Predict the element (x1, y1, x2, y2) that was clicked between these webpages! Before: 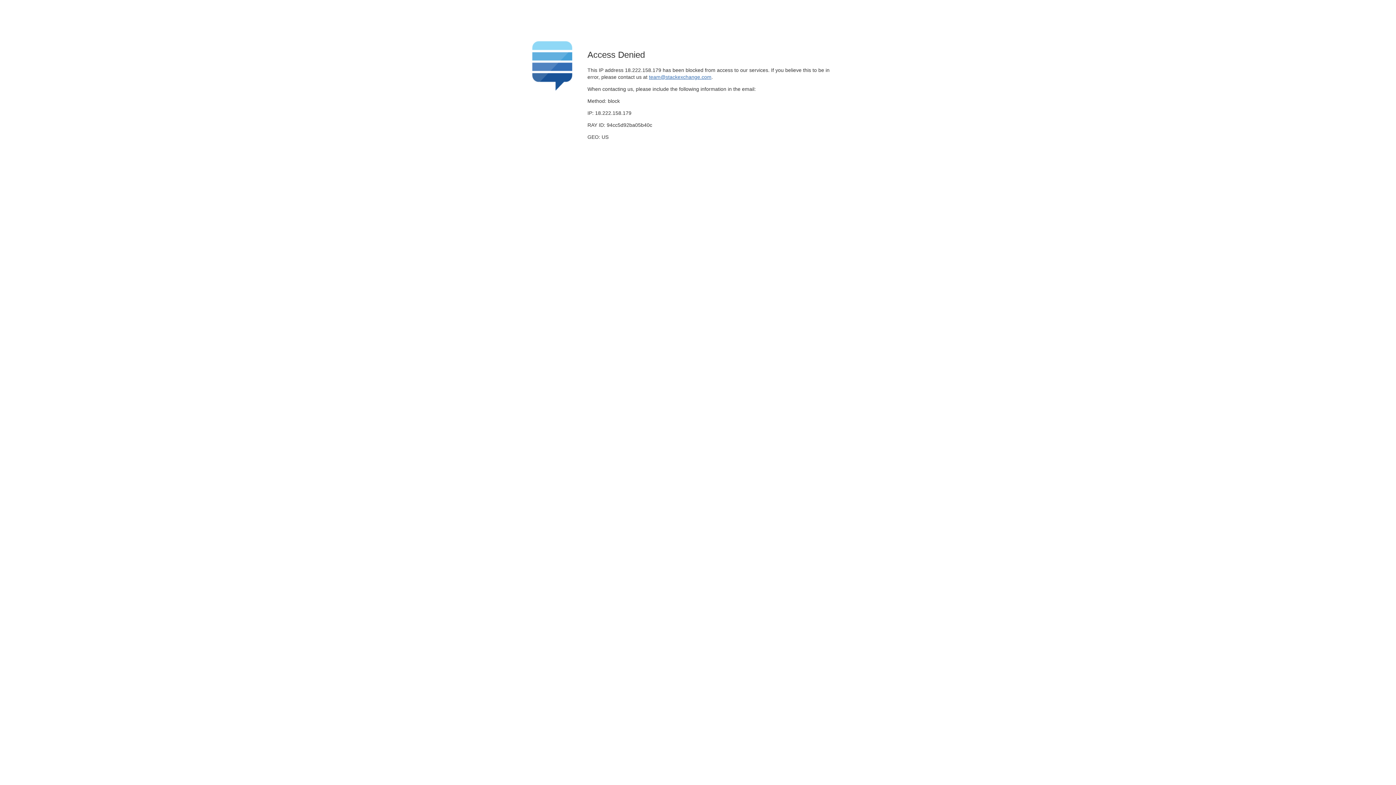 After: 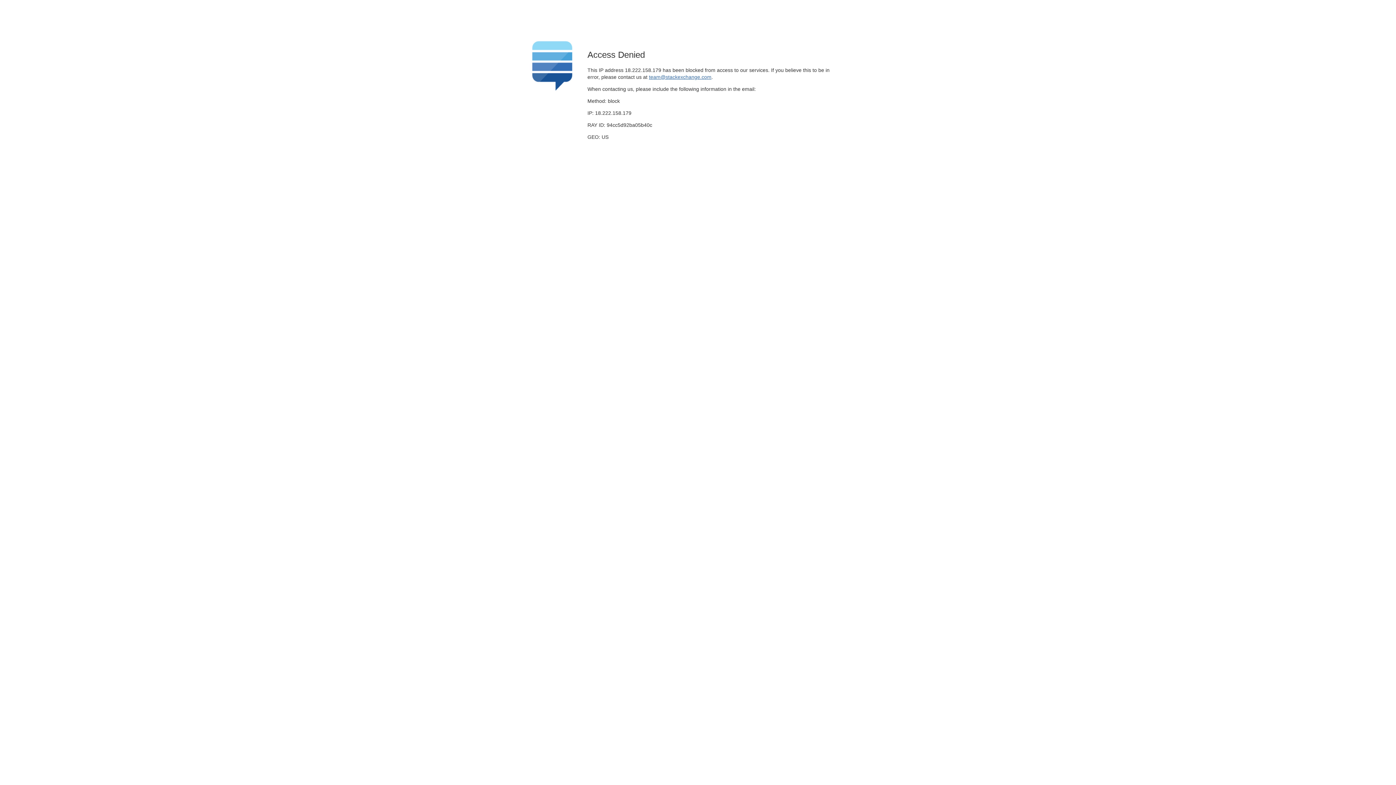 Action: label: team@stackexchange.com bbox: (649, 74, 711, 79)